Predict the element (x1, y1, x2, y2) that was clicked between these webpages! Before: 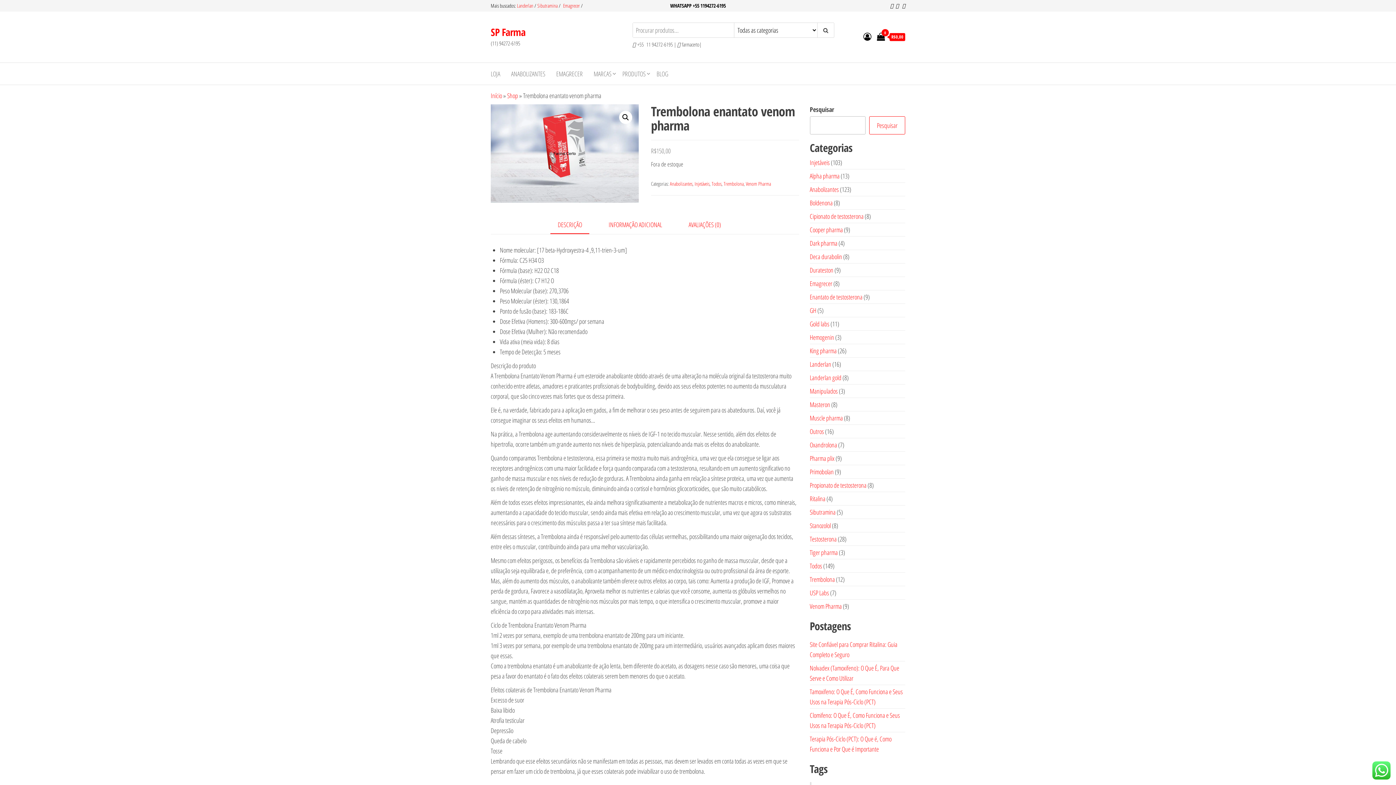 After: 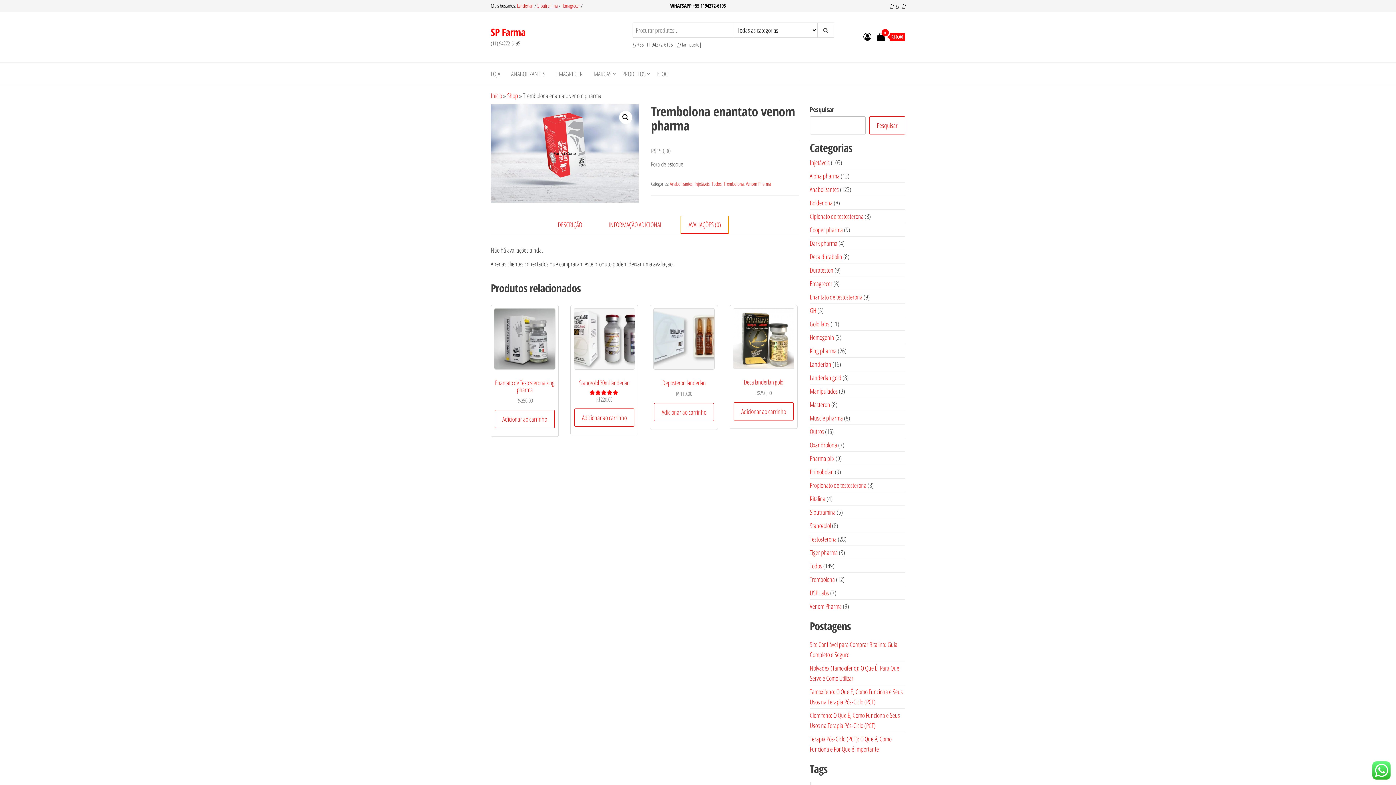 Action: label: AVALIAÇÕES (0) bbox: (681, 216, 728, 233)